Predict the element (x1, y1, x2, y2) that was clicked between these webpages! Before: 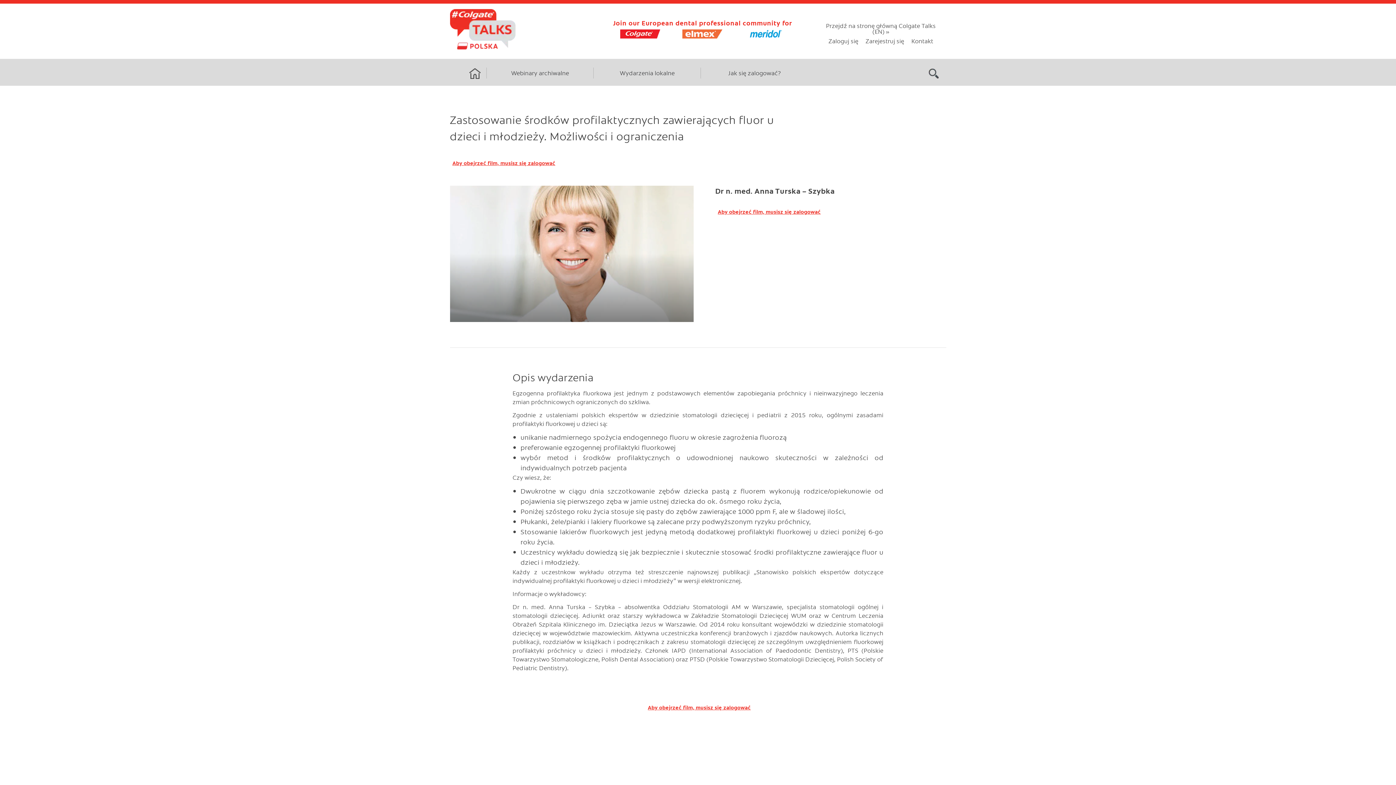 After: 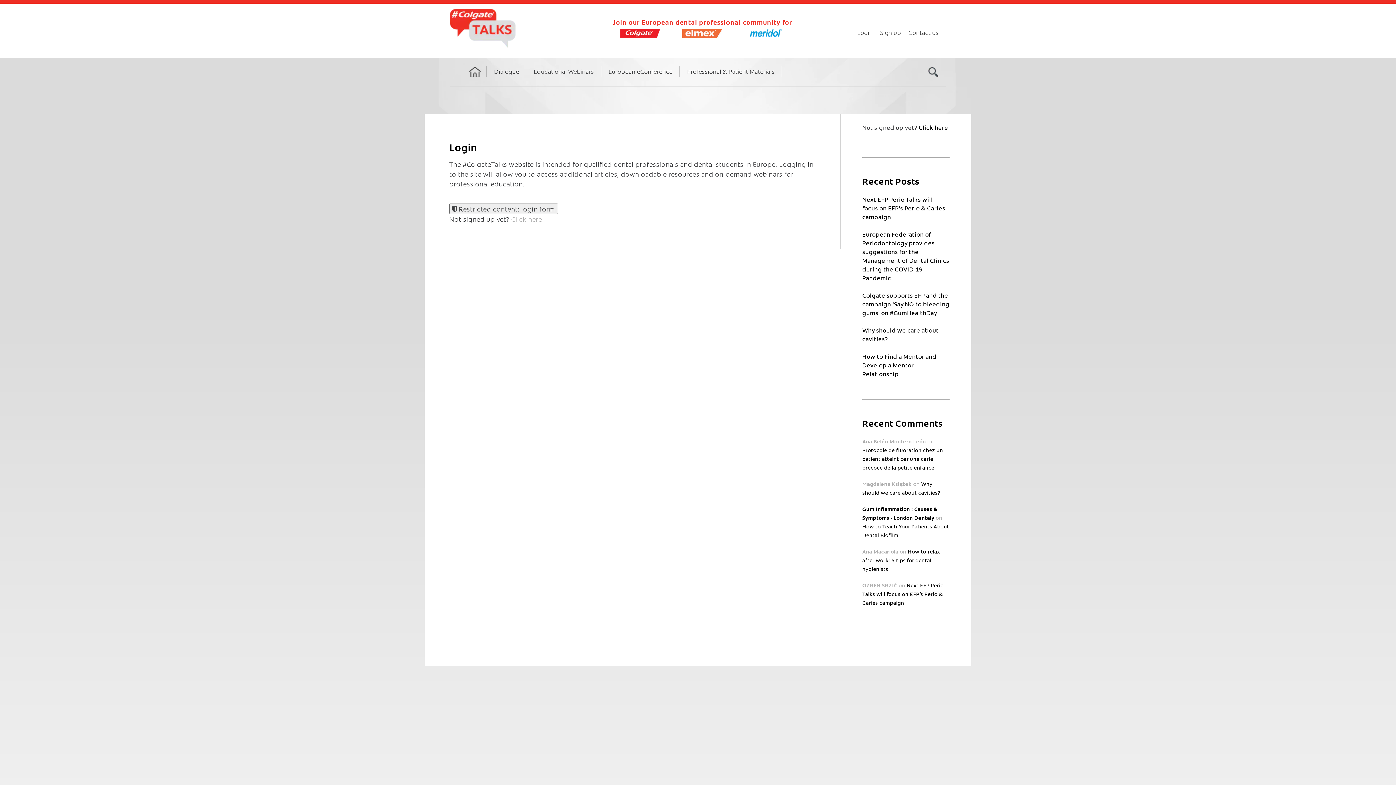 Action: label: Aby obejrzeć film, musisz się zalogować bbox: (718, 208, 820, 215)